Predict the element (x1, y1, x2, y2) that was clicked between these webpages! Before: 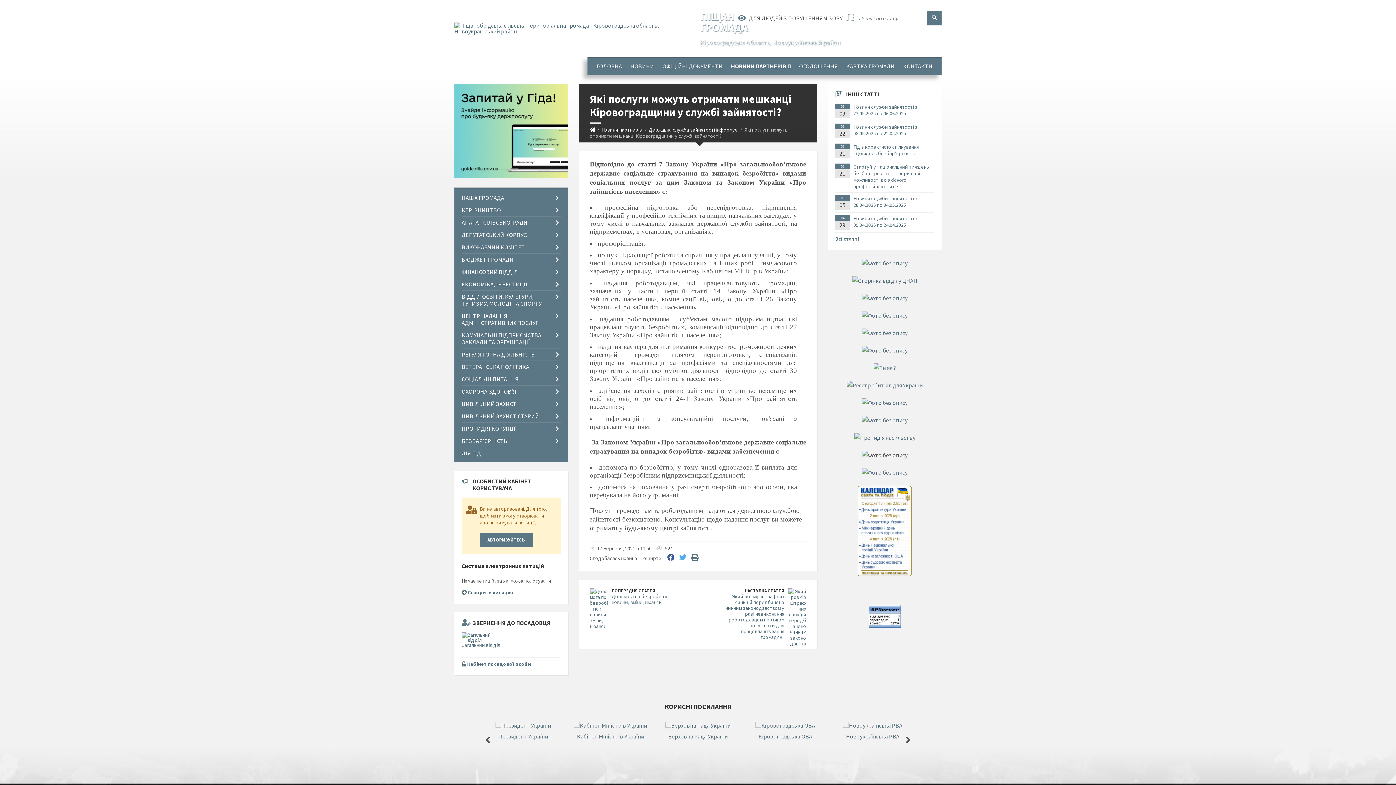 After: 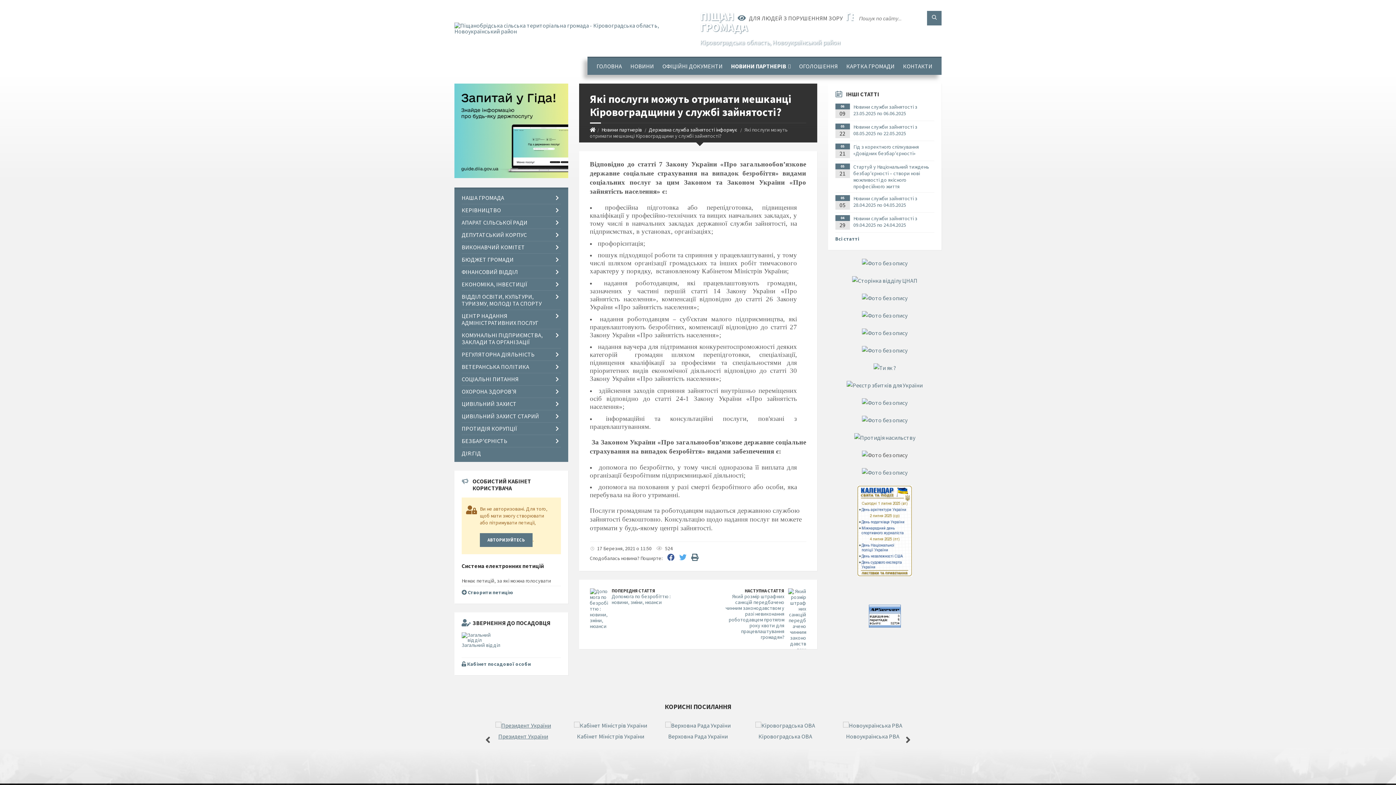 Action: label: Президент України bbox: (485, 722, 561, 769)